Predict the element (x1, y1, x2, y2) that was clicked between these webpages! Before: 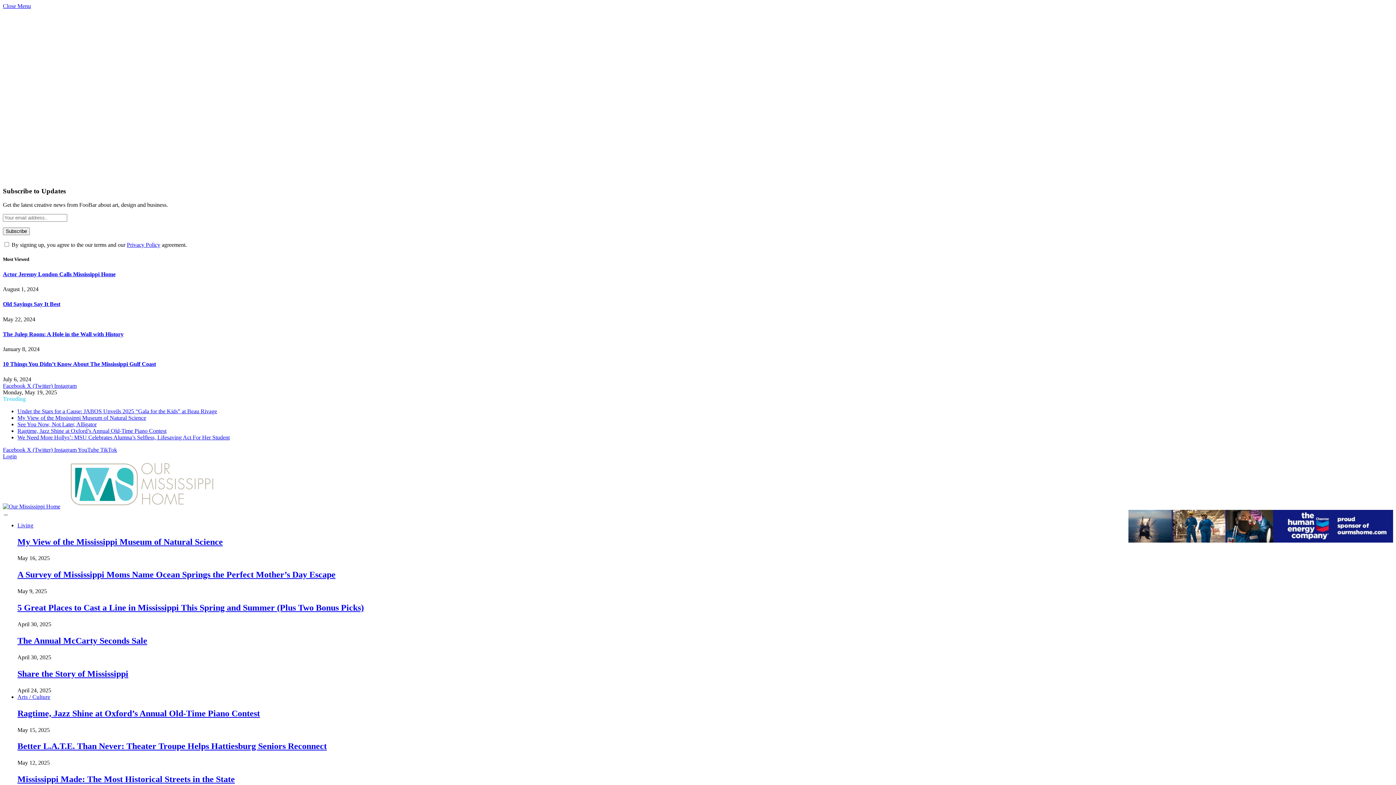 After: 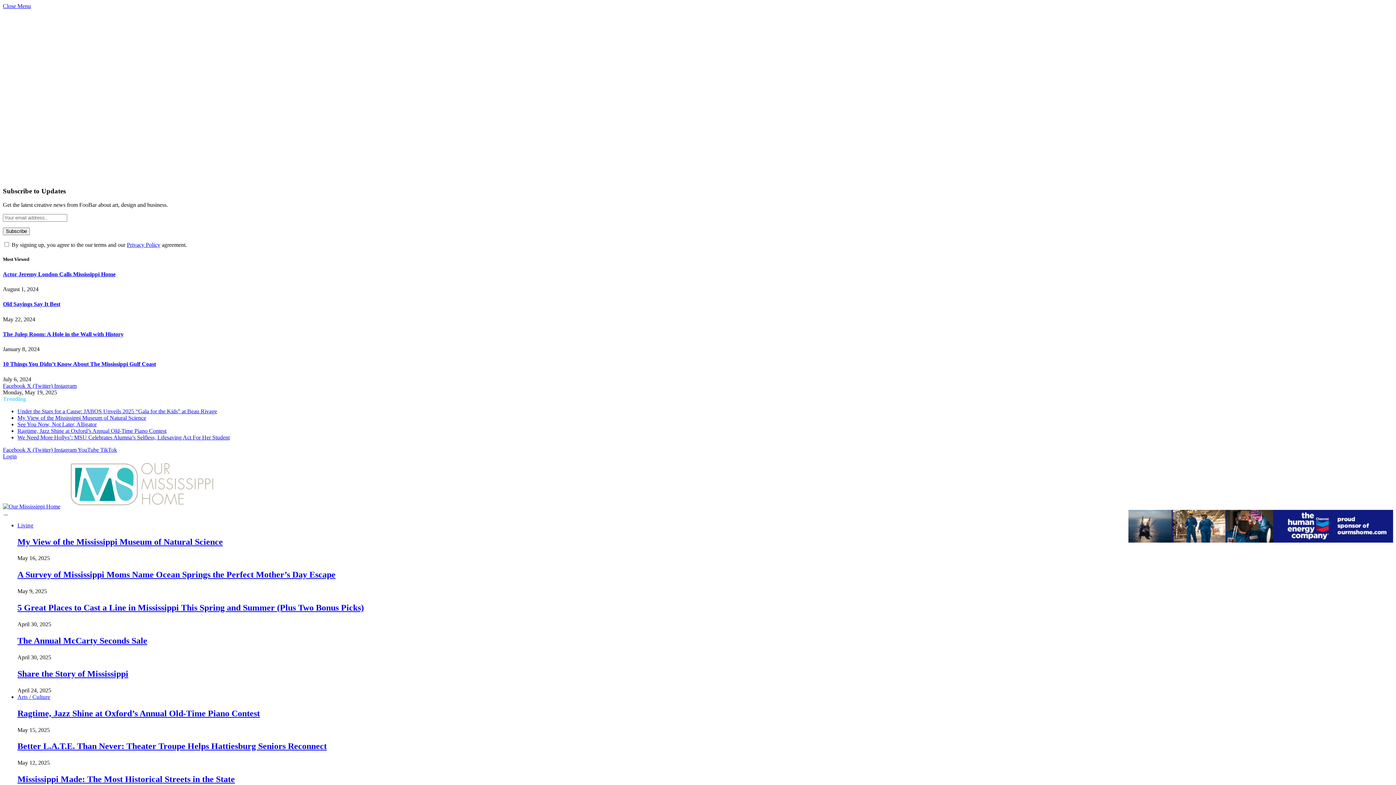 Action: bbox: (2, 446, 26, 452) label: Facebook 